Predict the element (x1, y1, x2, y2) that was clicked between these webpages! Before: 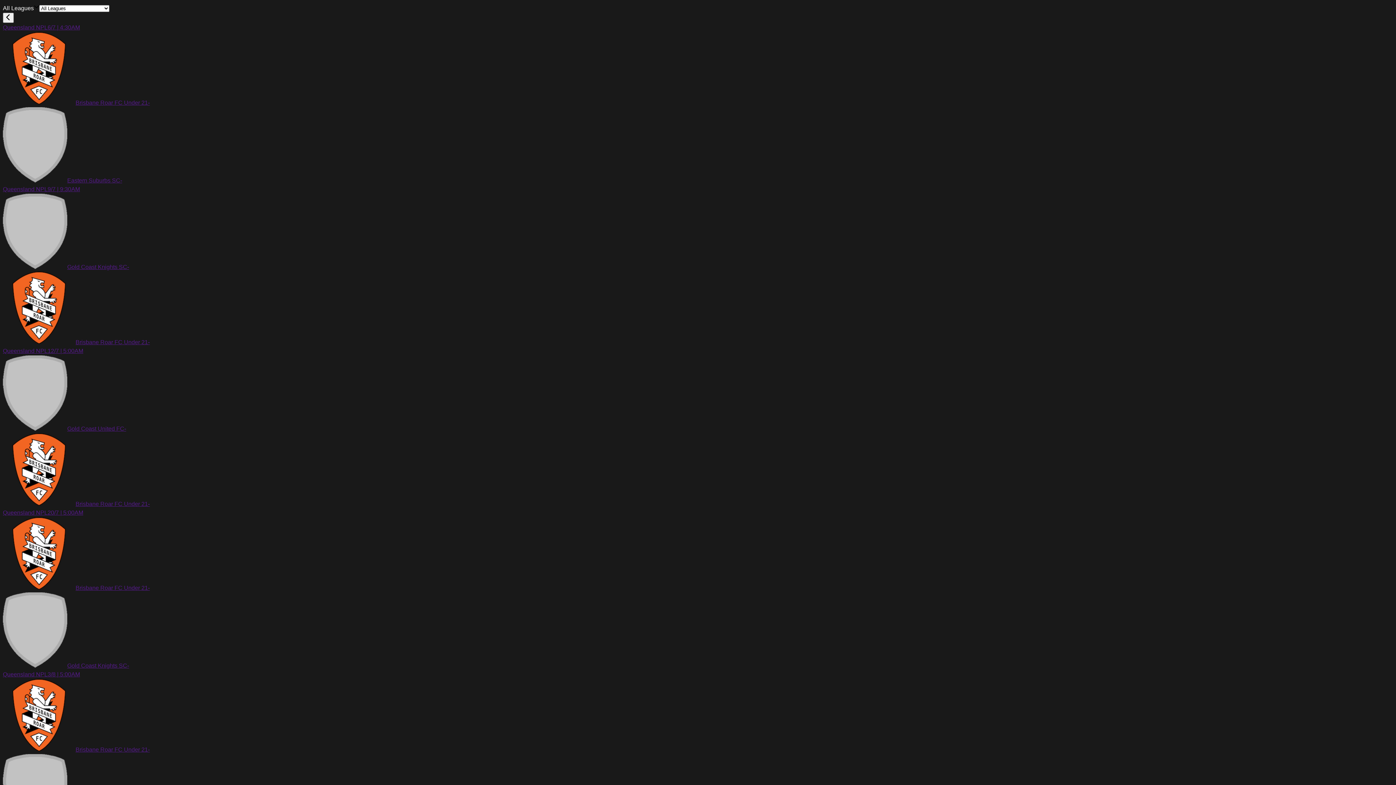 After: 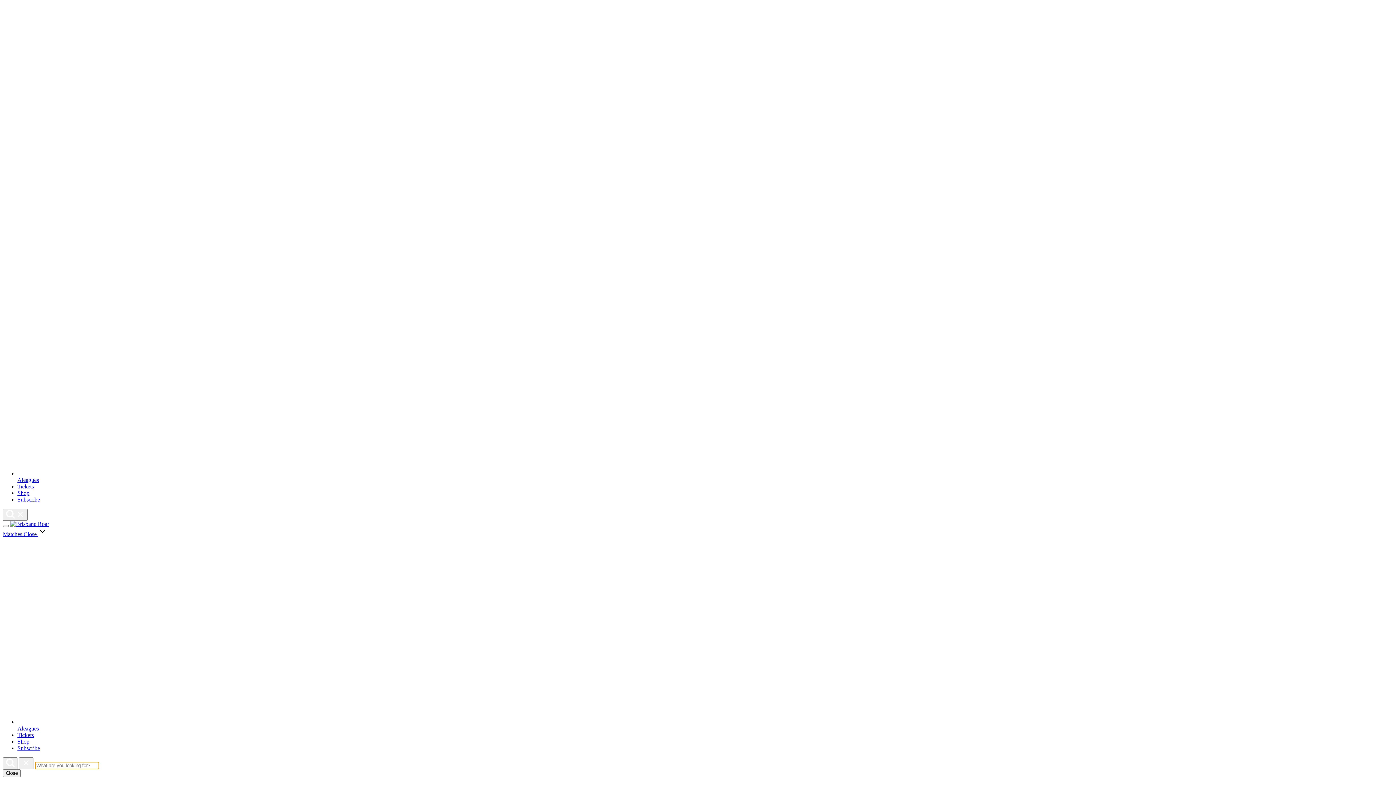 Action: label: Queensland NPL9/7 | 9:30AM
Gold Coast Knights SC-
Brisbane Roar FC Under 21- bbox: (2, 185, 1393, 346)